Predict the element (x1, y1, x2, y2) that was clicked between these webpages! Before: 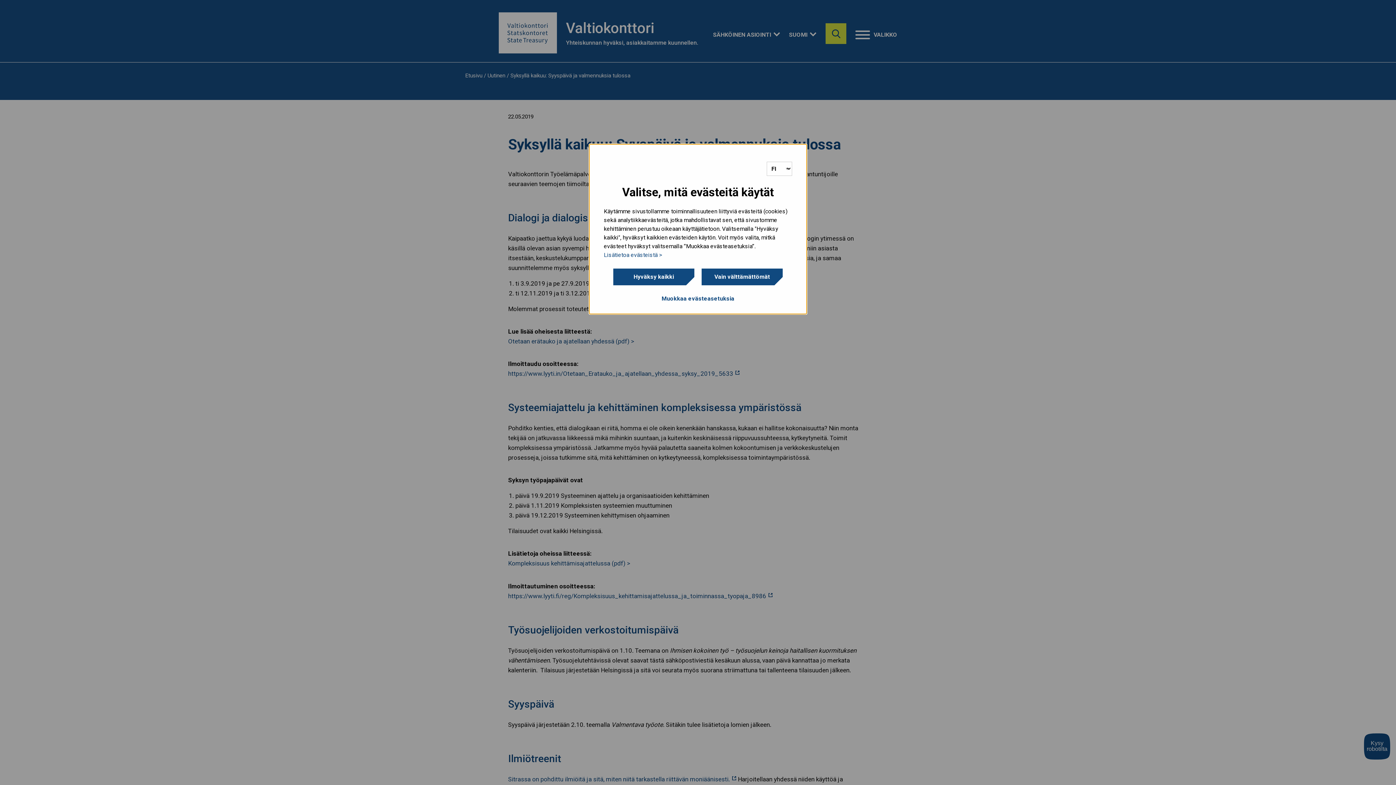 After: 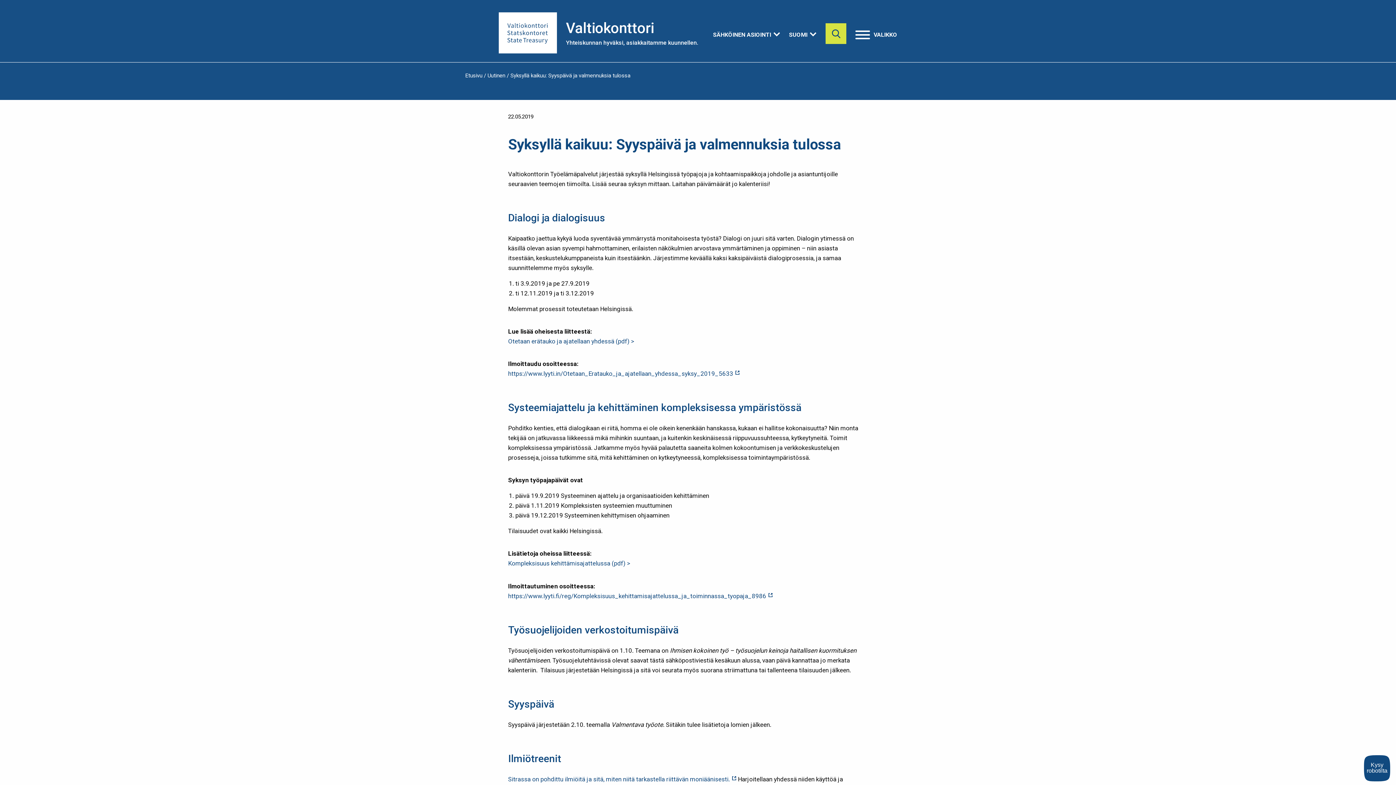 Action: label: Vain välttämättömät bbox: (701, 268, 783, 285)